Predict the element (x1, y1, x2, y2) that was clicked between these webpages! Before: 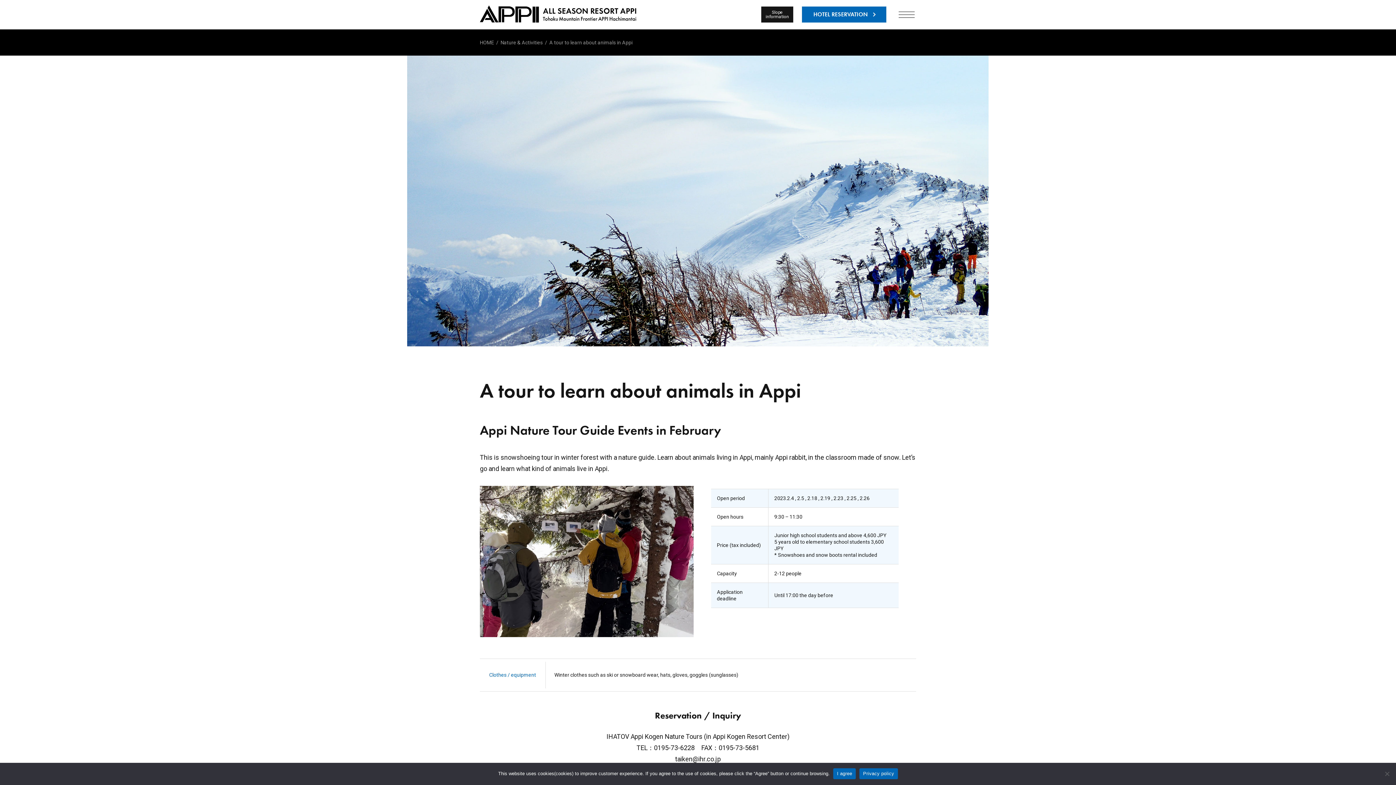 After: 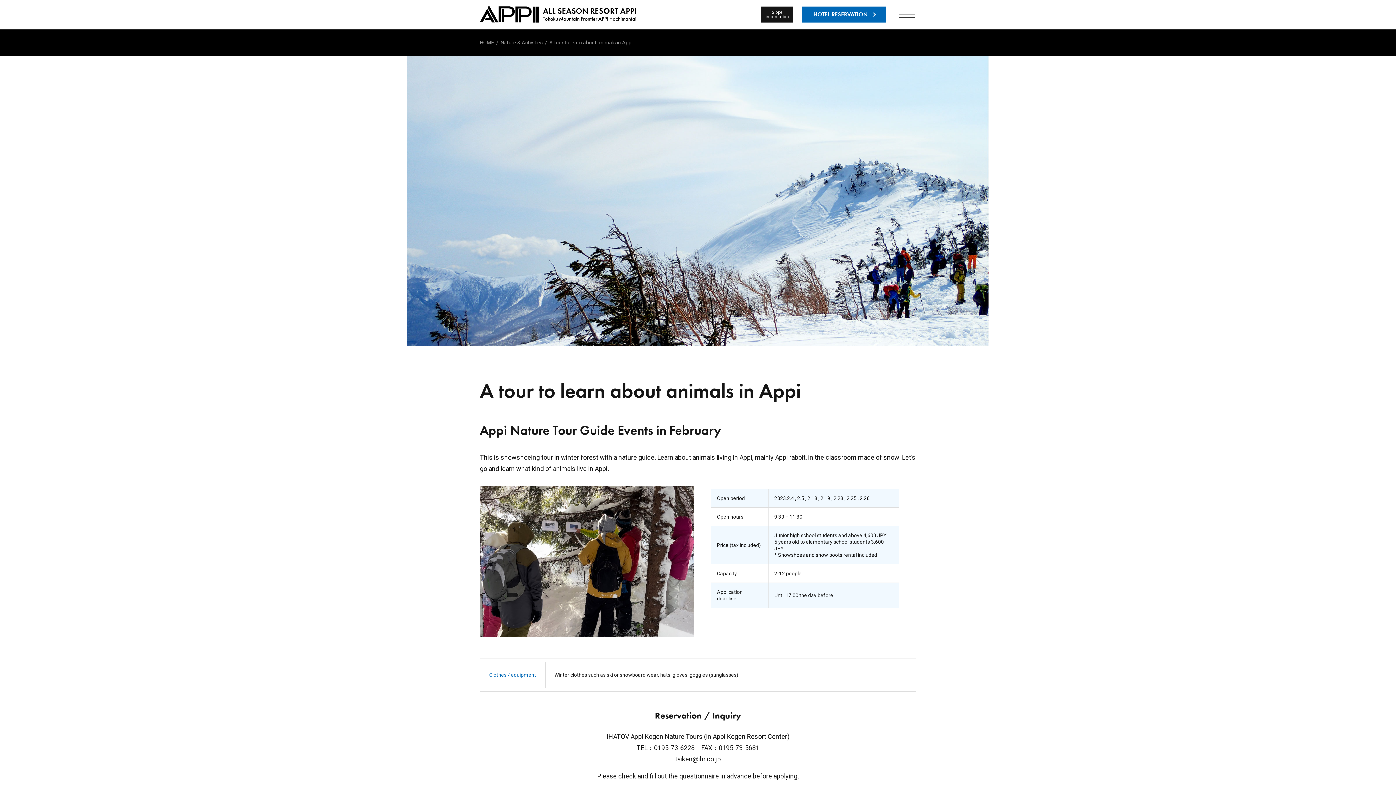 Action: bbox: (833, 768, 856, 779) label: I agree